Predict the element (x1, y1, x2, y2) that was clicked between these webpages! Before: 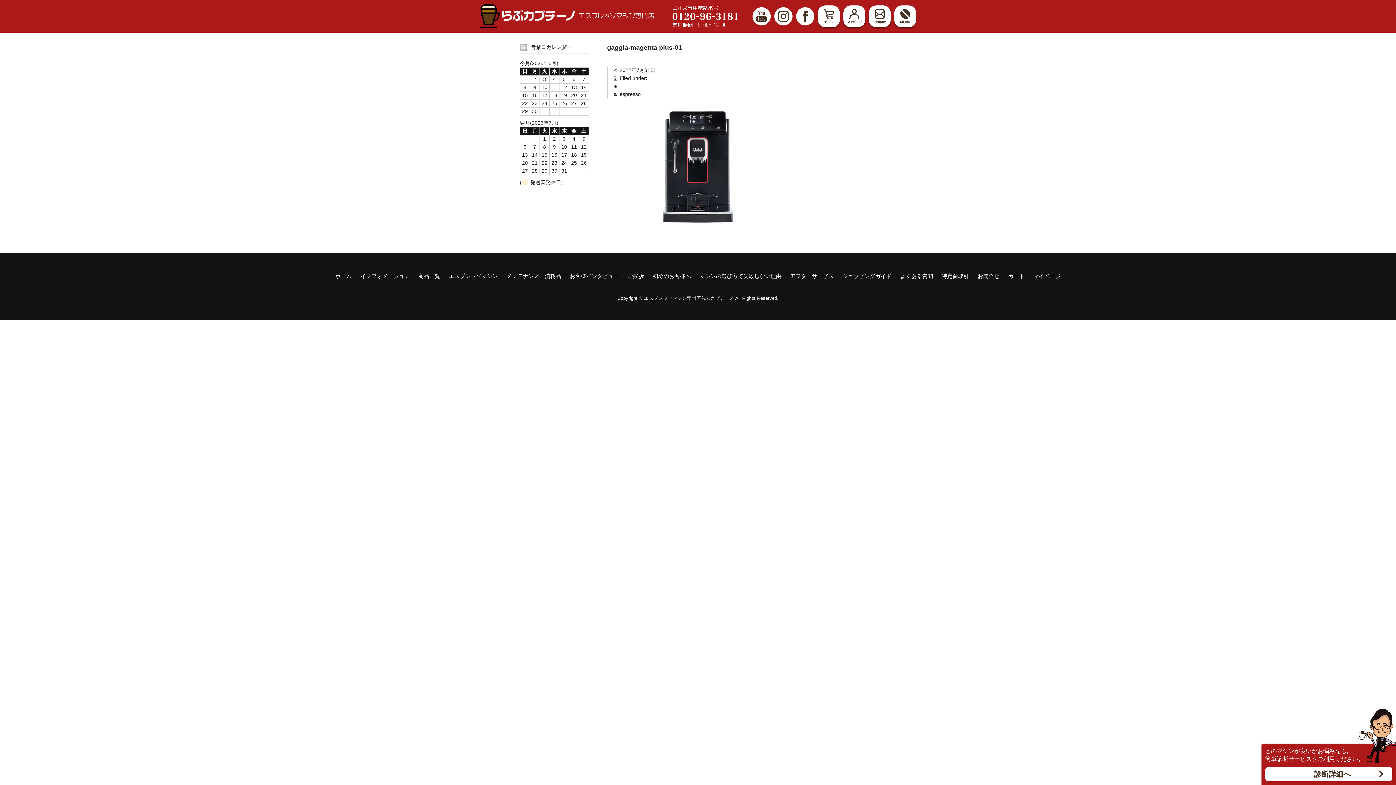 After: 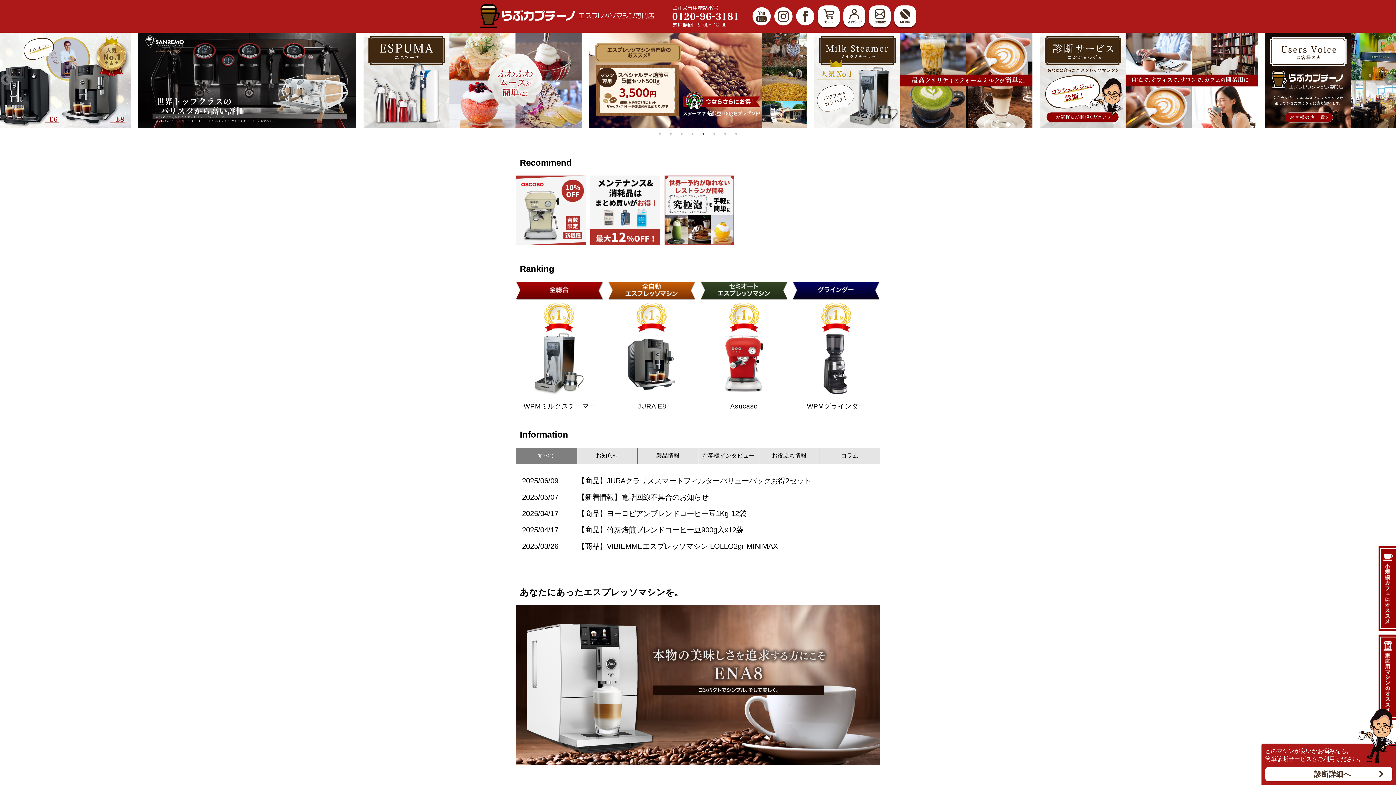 Action: bbox: (335, 270, 351, 281) label: ホーム